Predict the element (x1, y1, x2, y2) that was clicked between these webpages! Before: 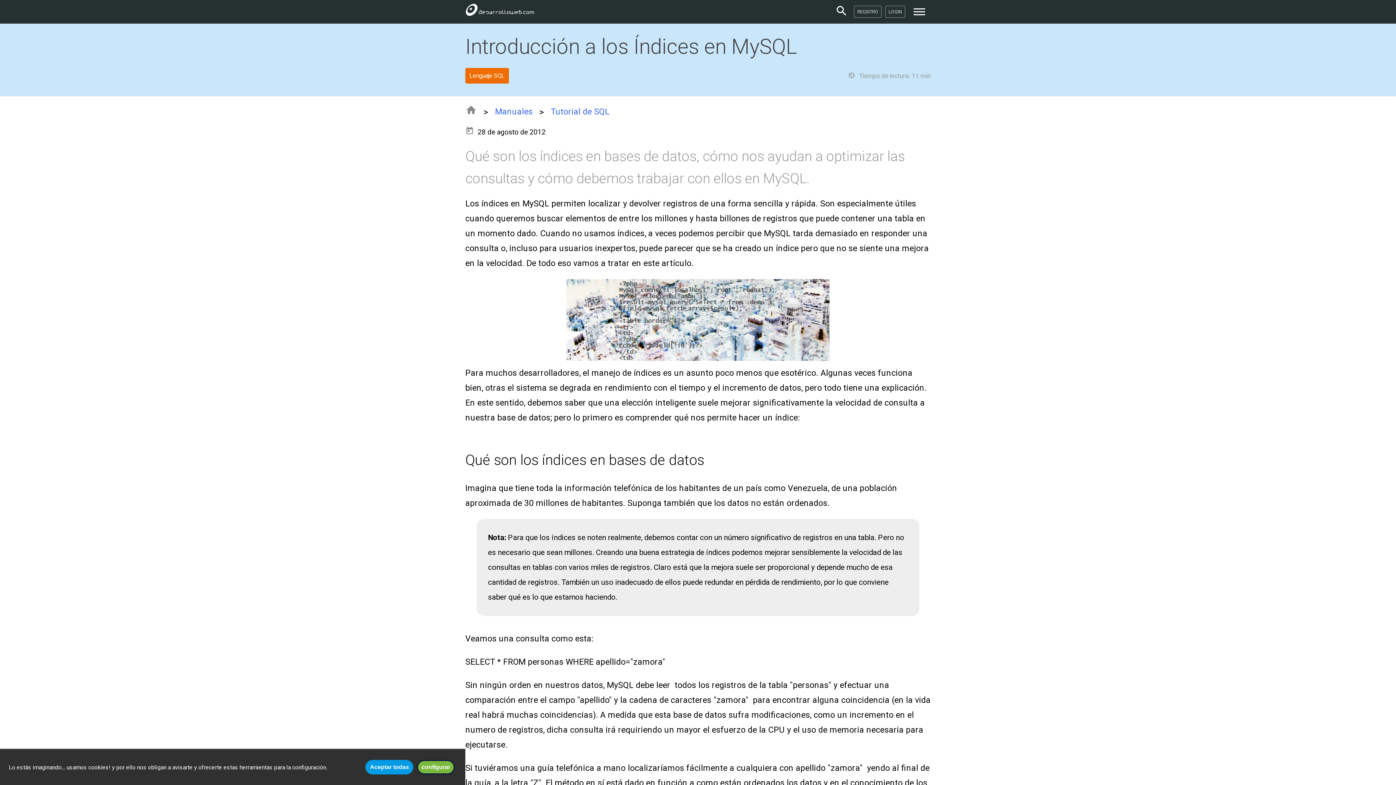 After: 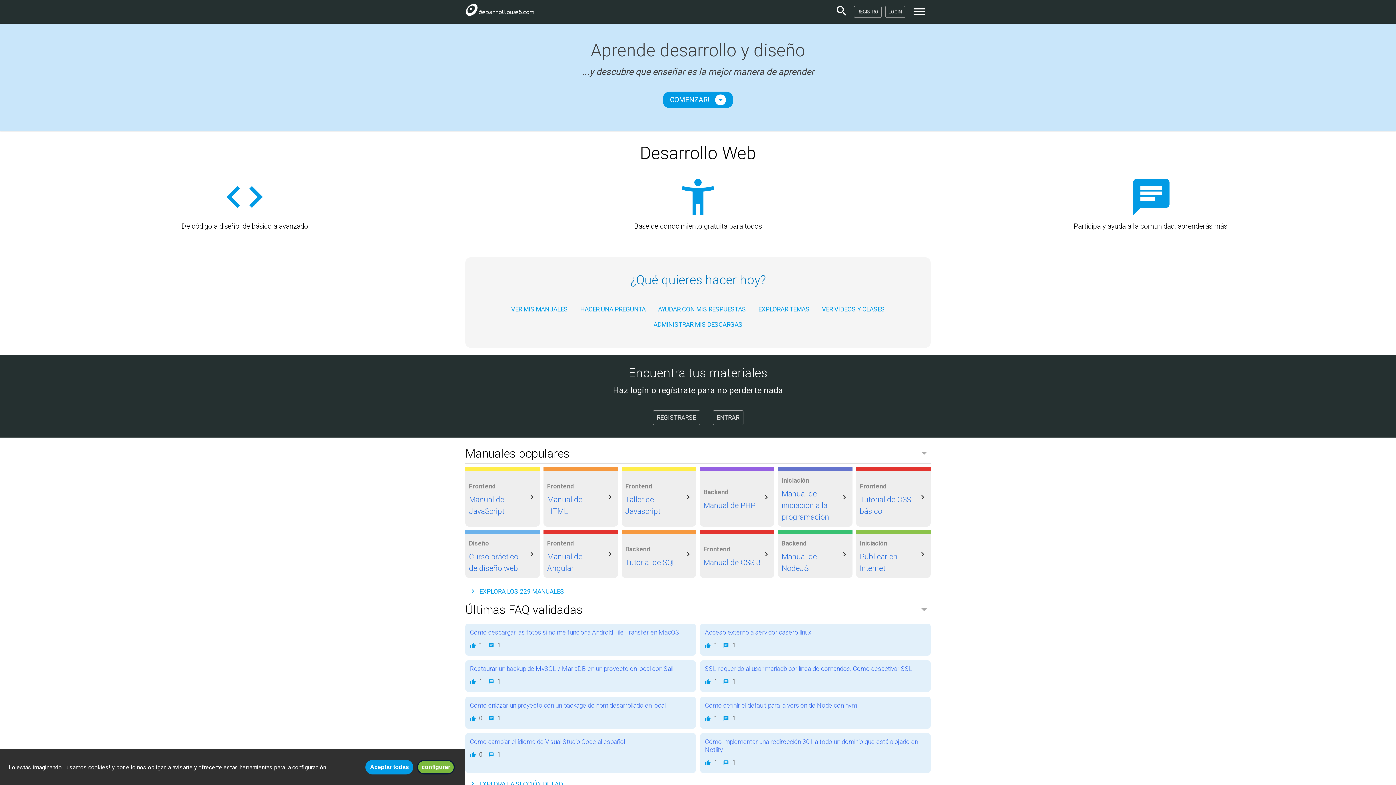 Action: bbox: (465, 2, 534, 21)